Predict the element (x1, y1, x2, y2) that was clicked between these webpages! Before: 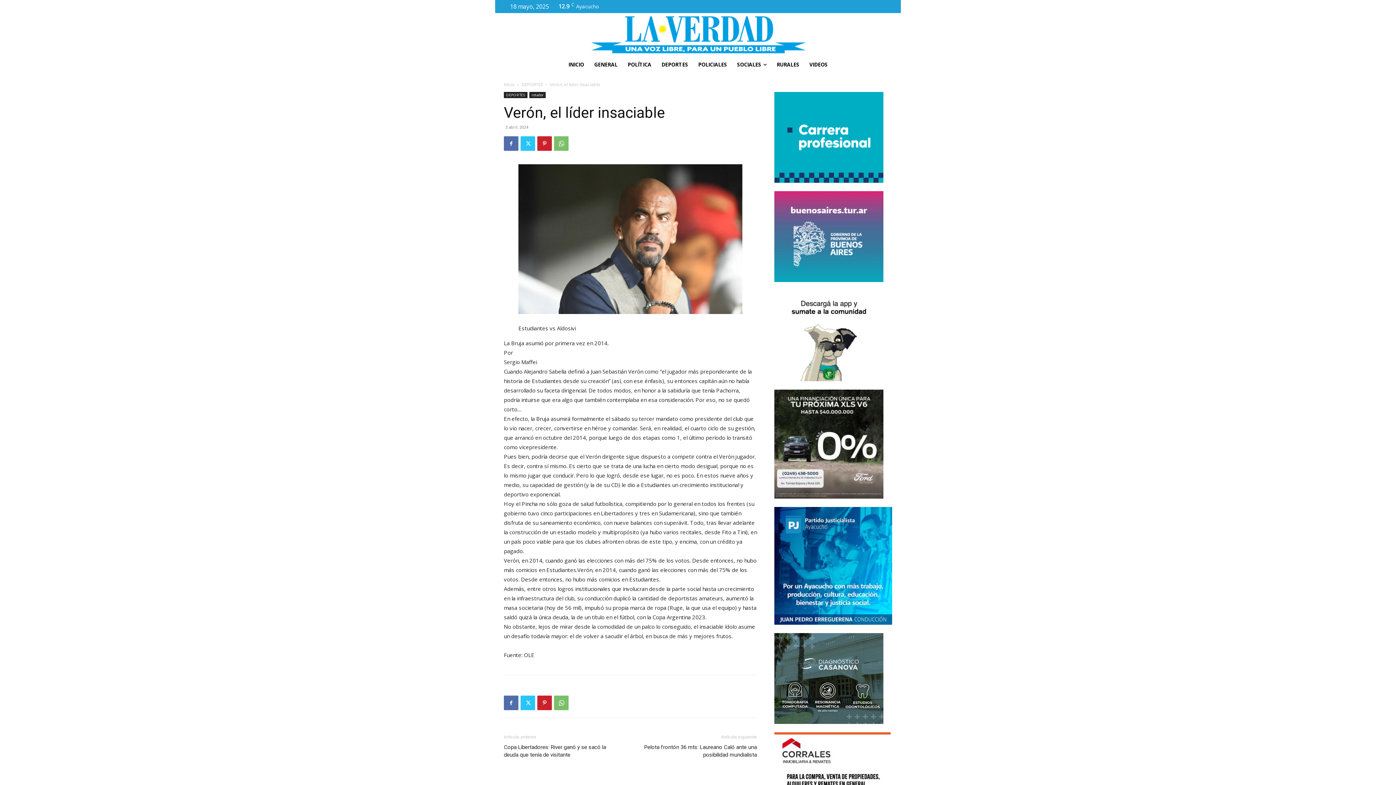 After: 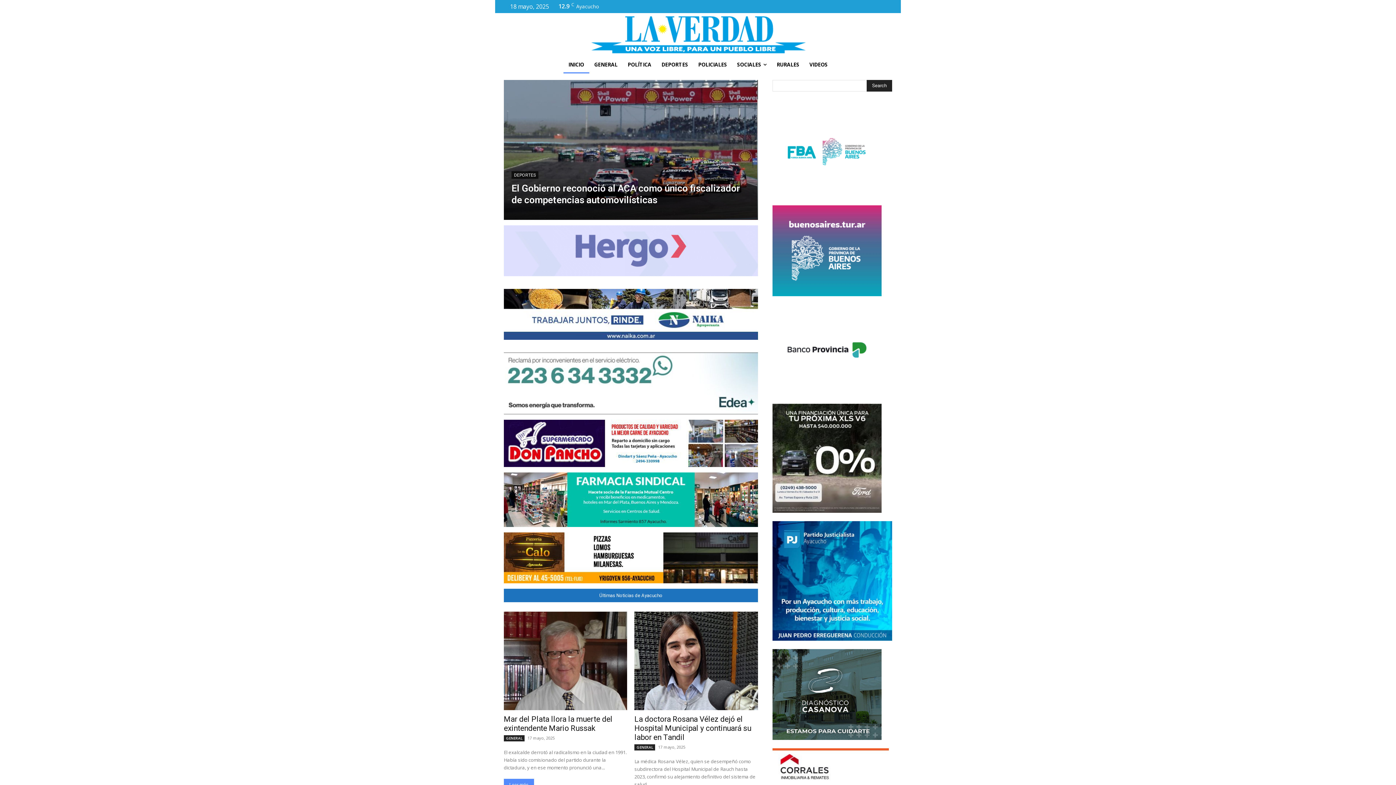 Action: label: Inicio bbox: (504, 81, 514, 87)